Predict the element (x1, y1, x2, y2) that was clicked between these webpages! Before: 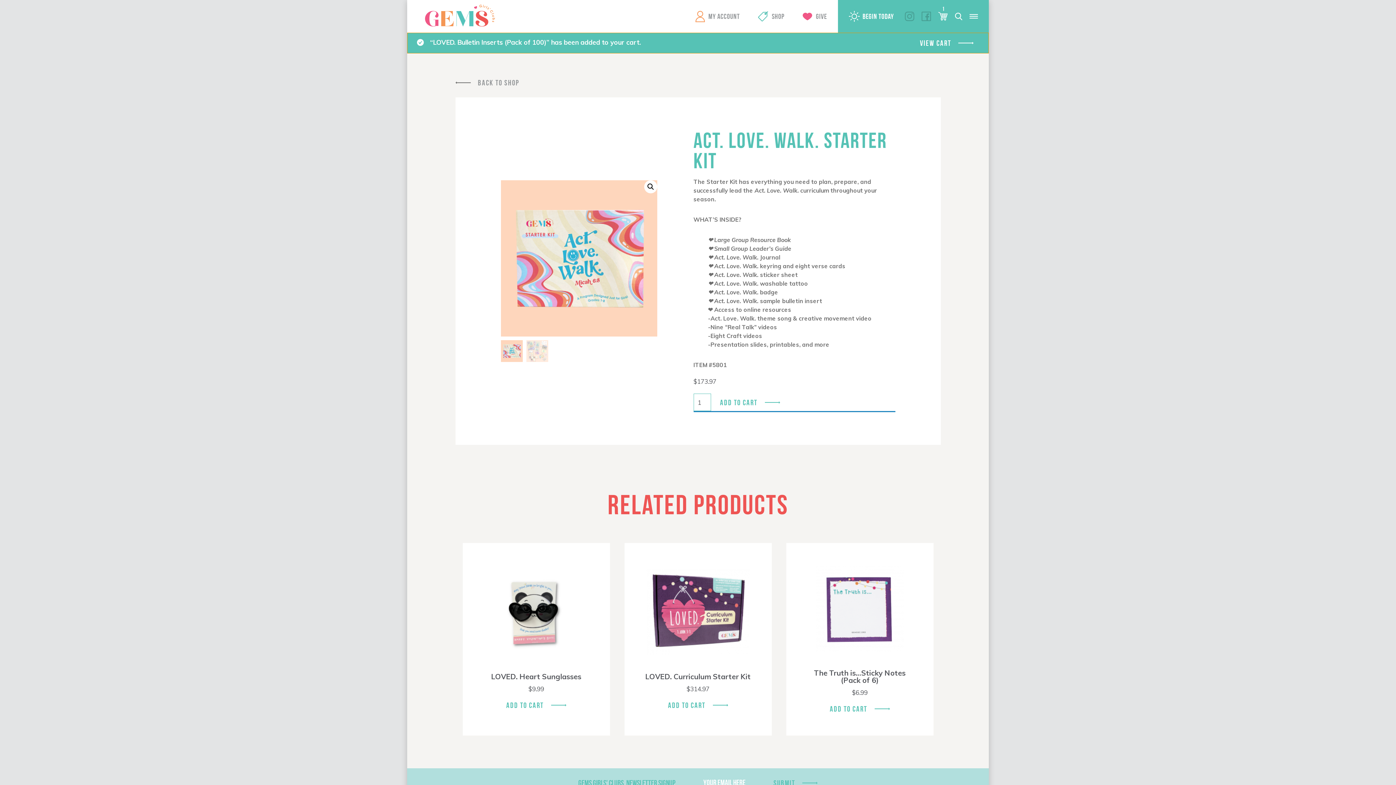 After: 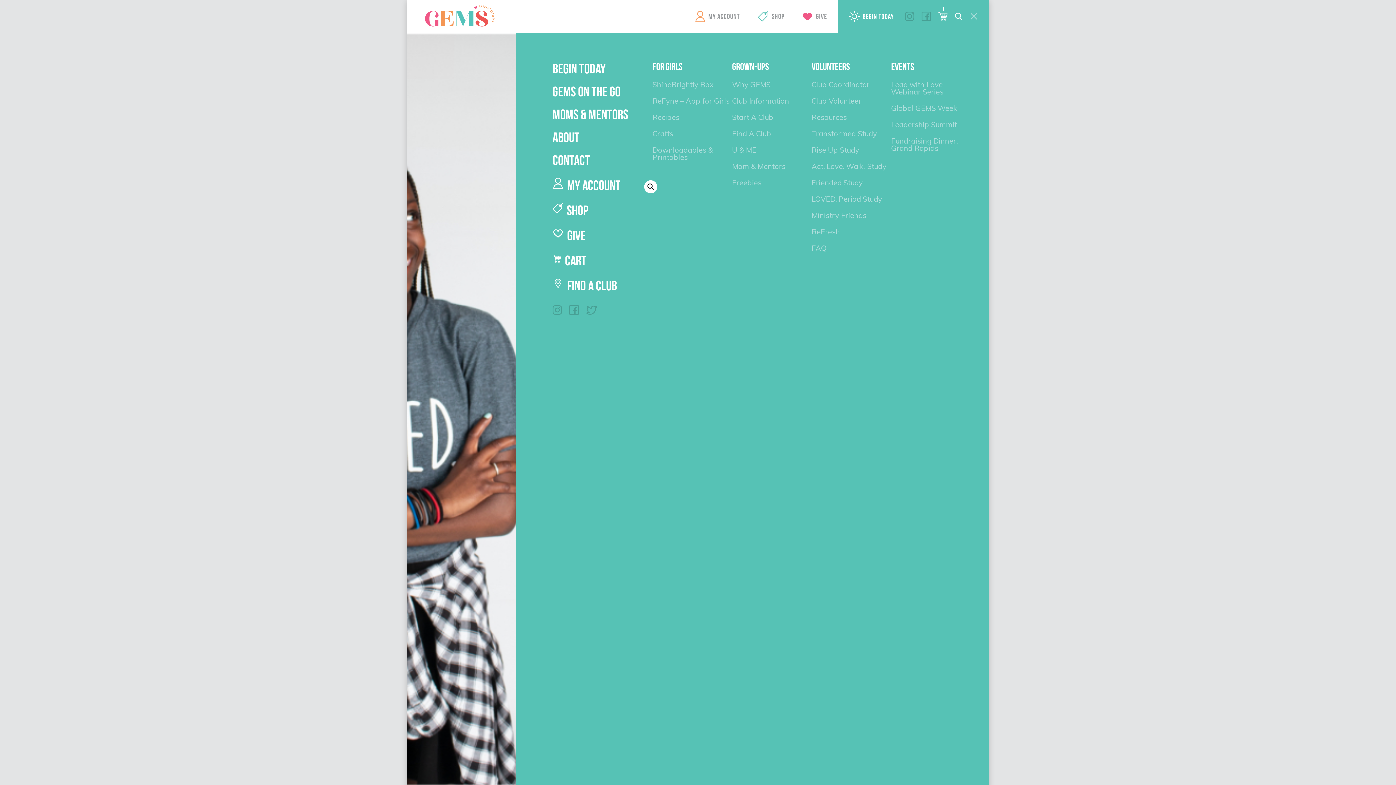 Action: bbox: (969, 14, 978, 18)